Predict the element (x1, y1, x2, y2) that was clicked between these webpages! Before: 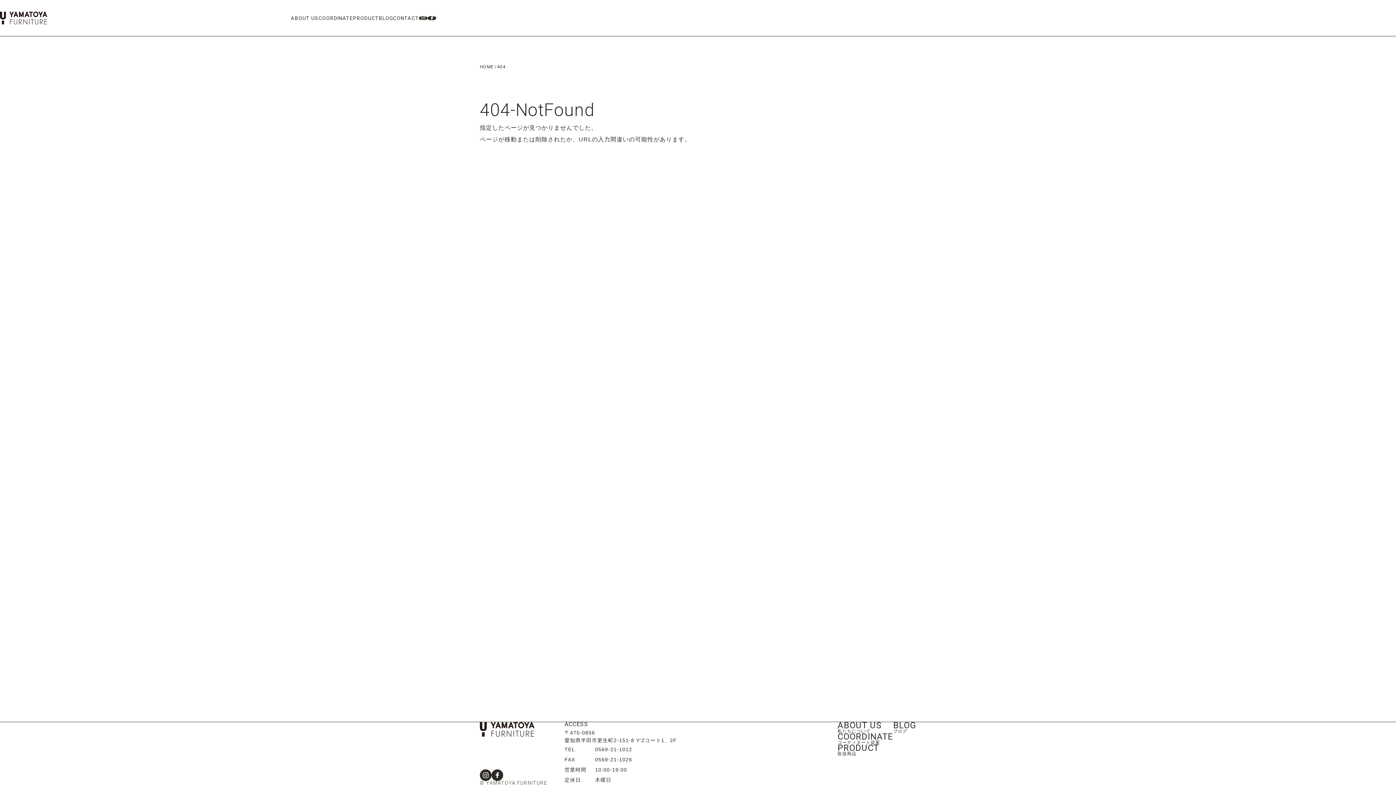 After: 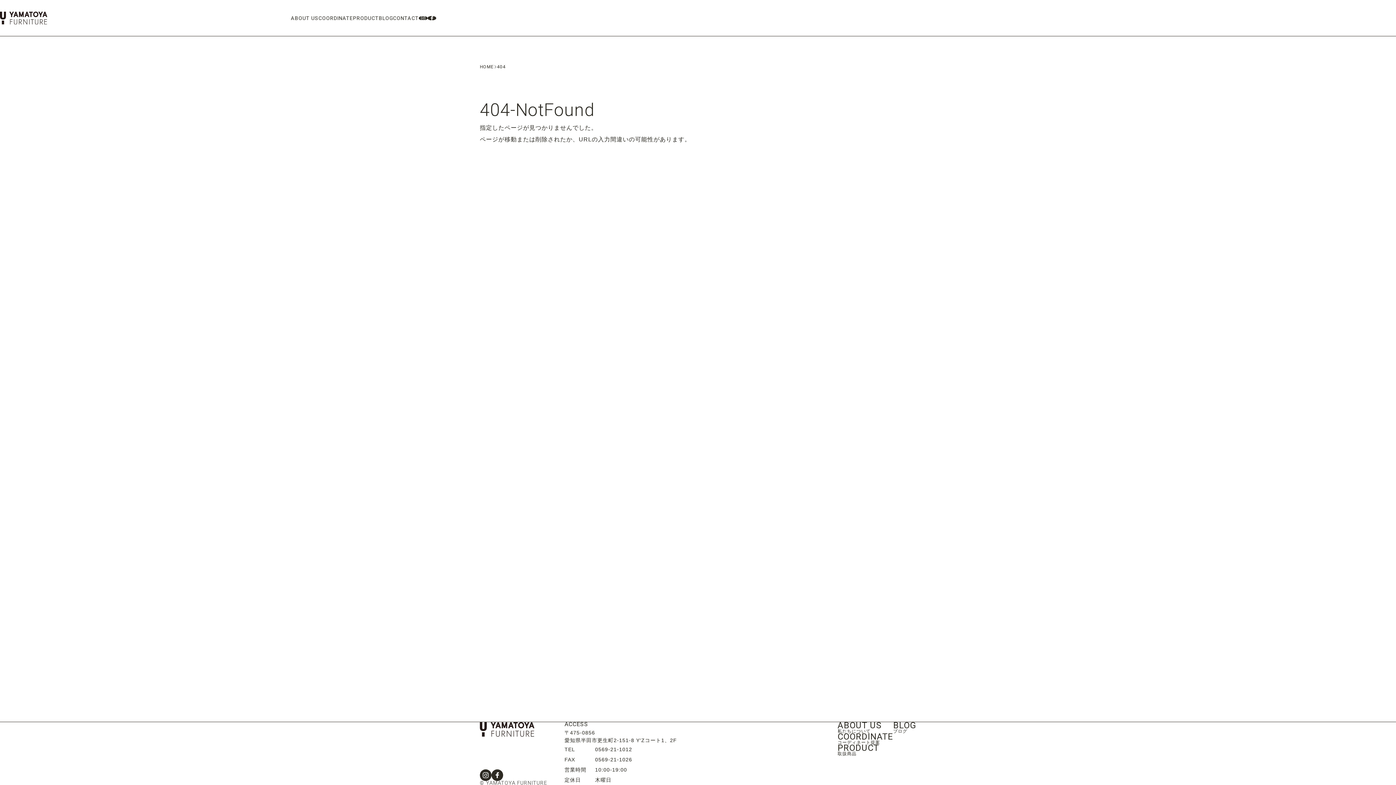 Action: bbox: (427, 15, 436, 20)